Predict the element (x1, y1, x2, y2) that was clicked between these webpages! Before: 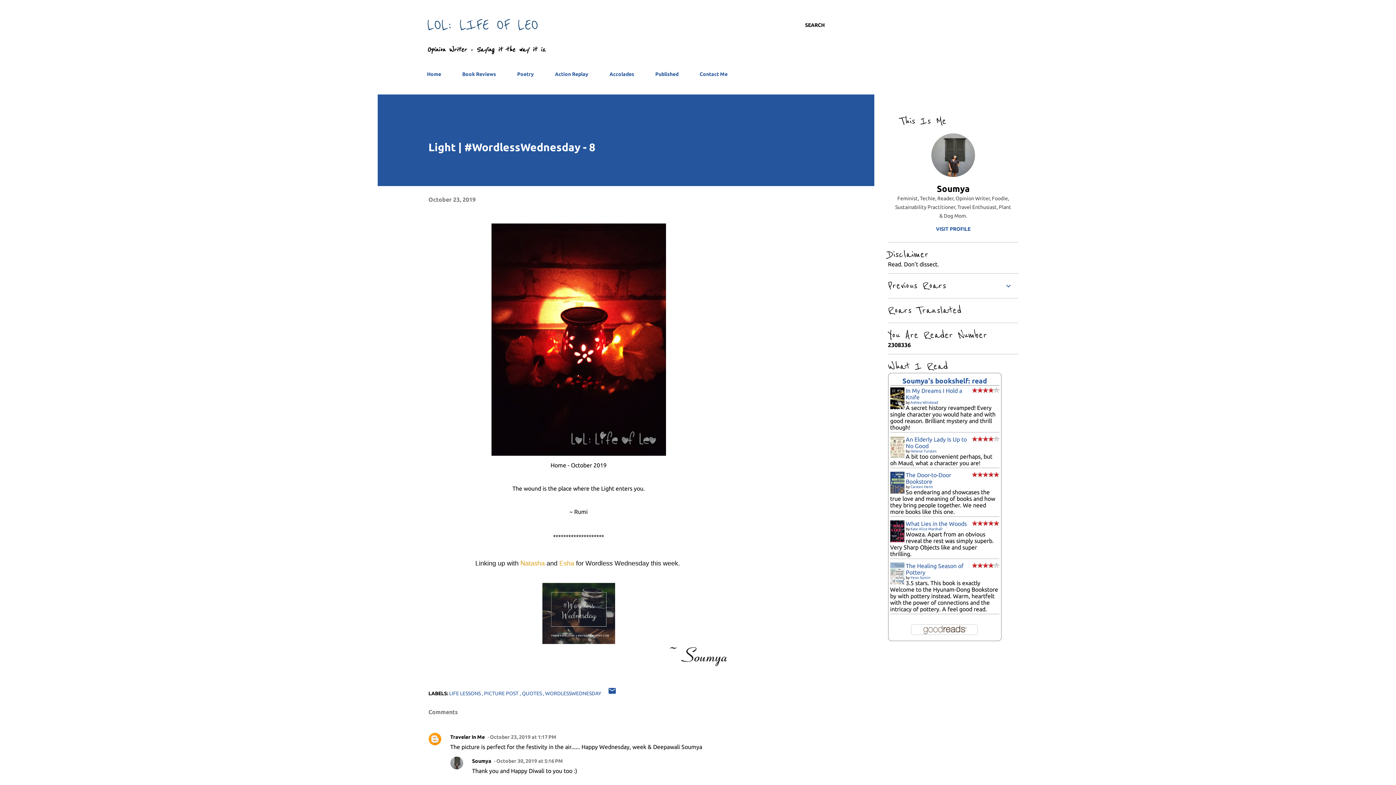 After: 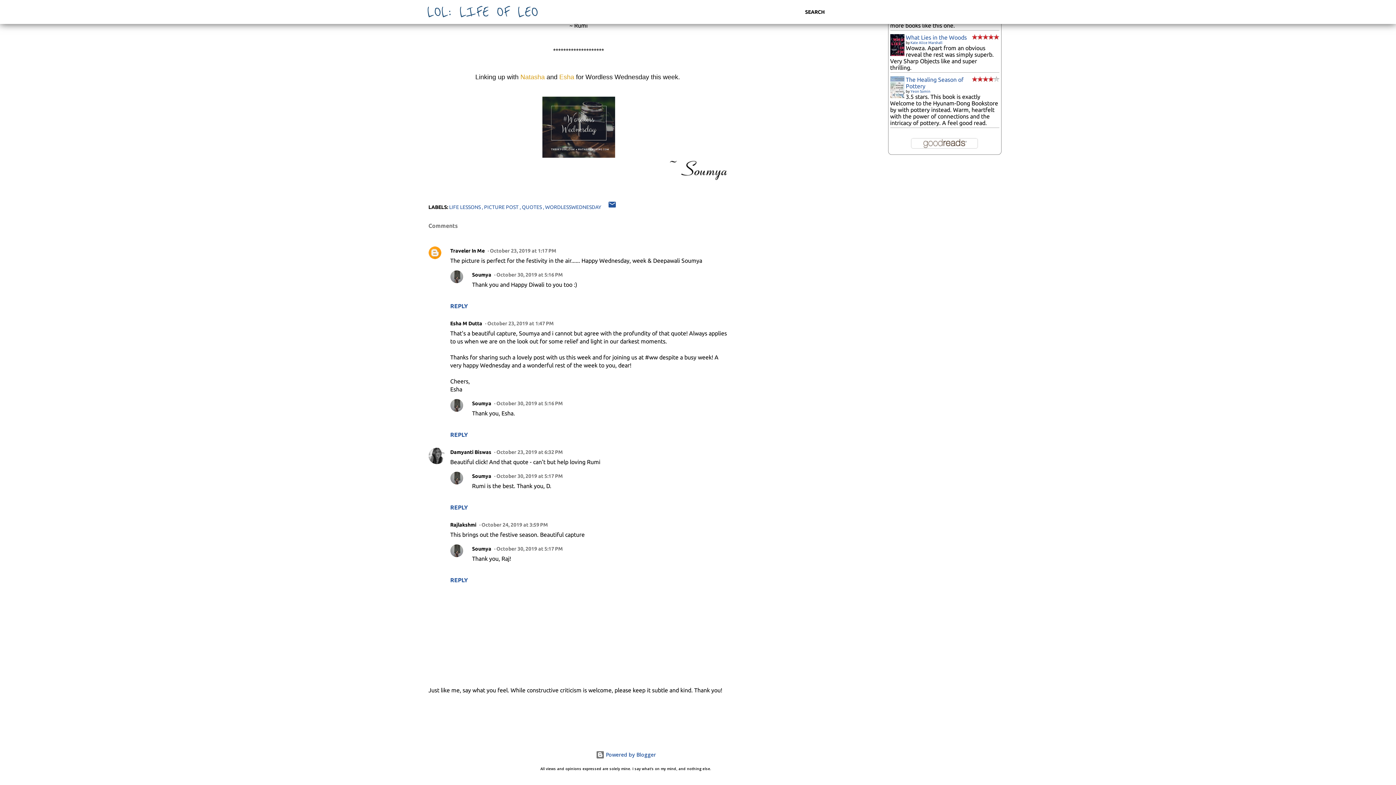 Action: label: October 23, 2019 at 1:17 PM bbox: (487, 734, 556, 740)